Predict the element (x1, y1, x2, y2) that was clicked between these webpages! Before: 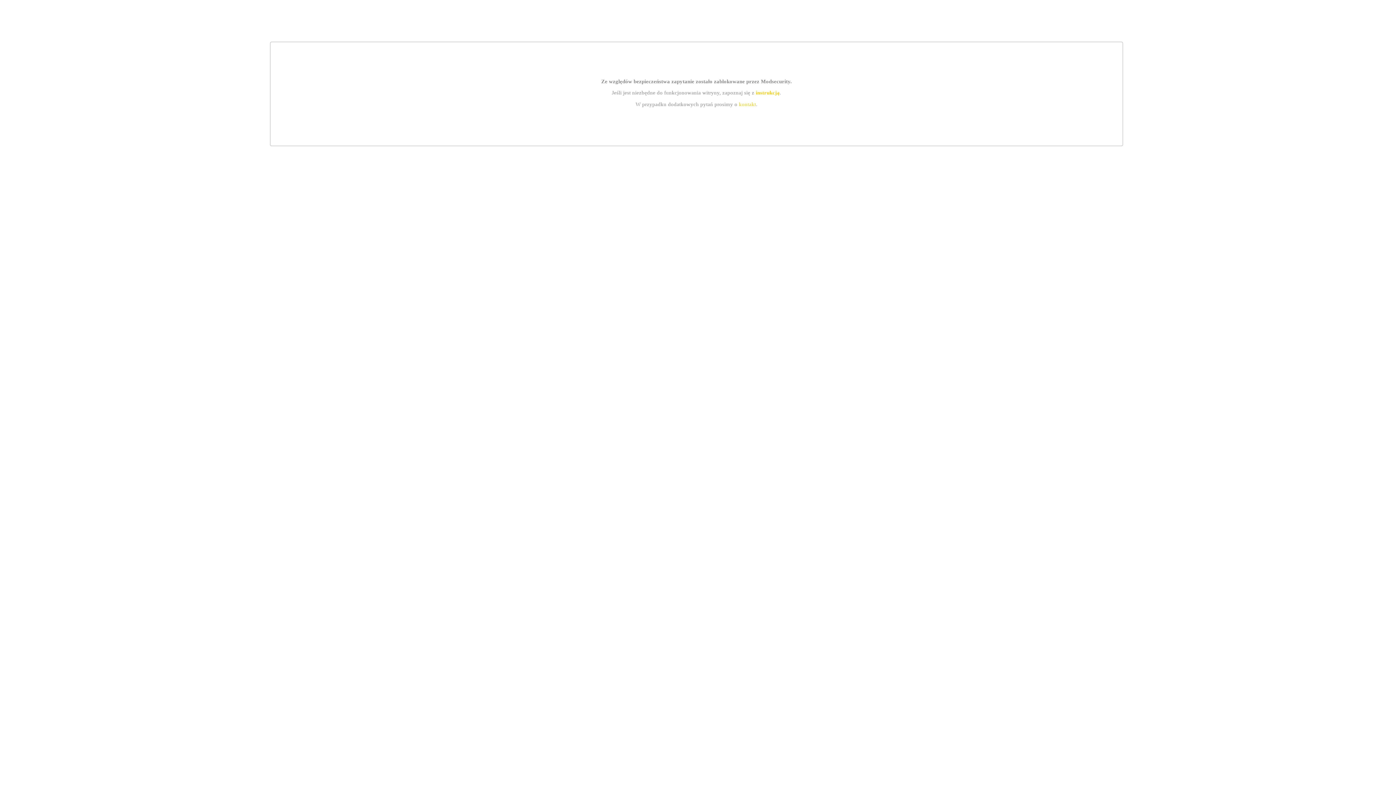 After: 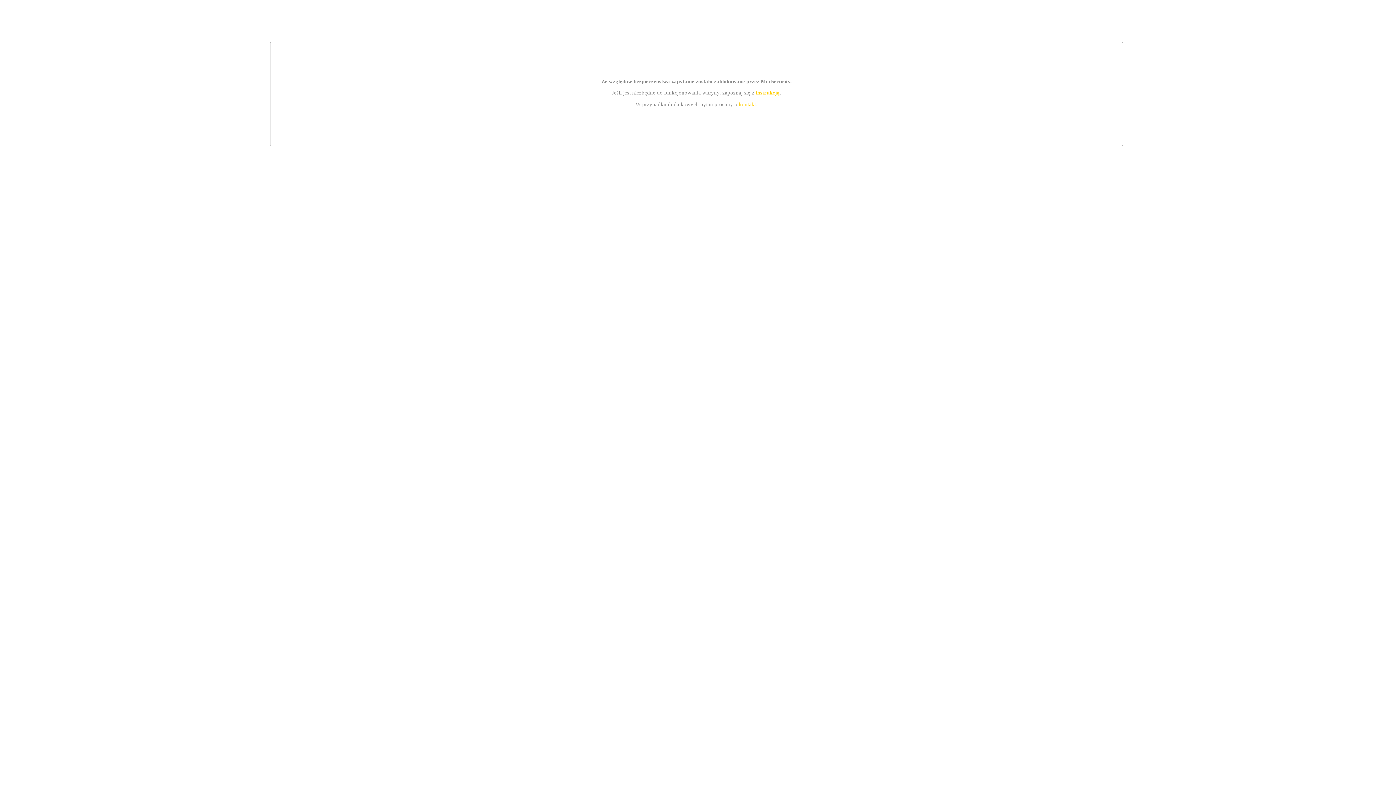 Action: bbox: (755, 89, 779, 95) label: instrukcją